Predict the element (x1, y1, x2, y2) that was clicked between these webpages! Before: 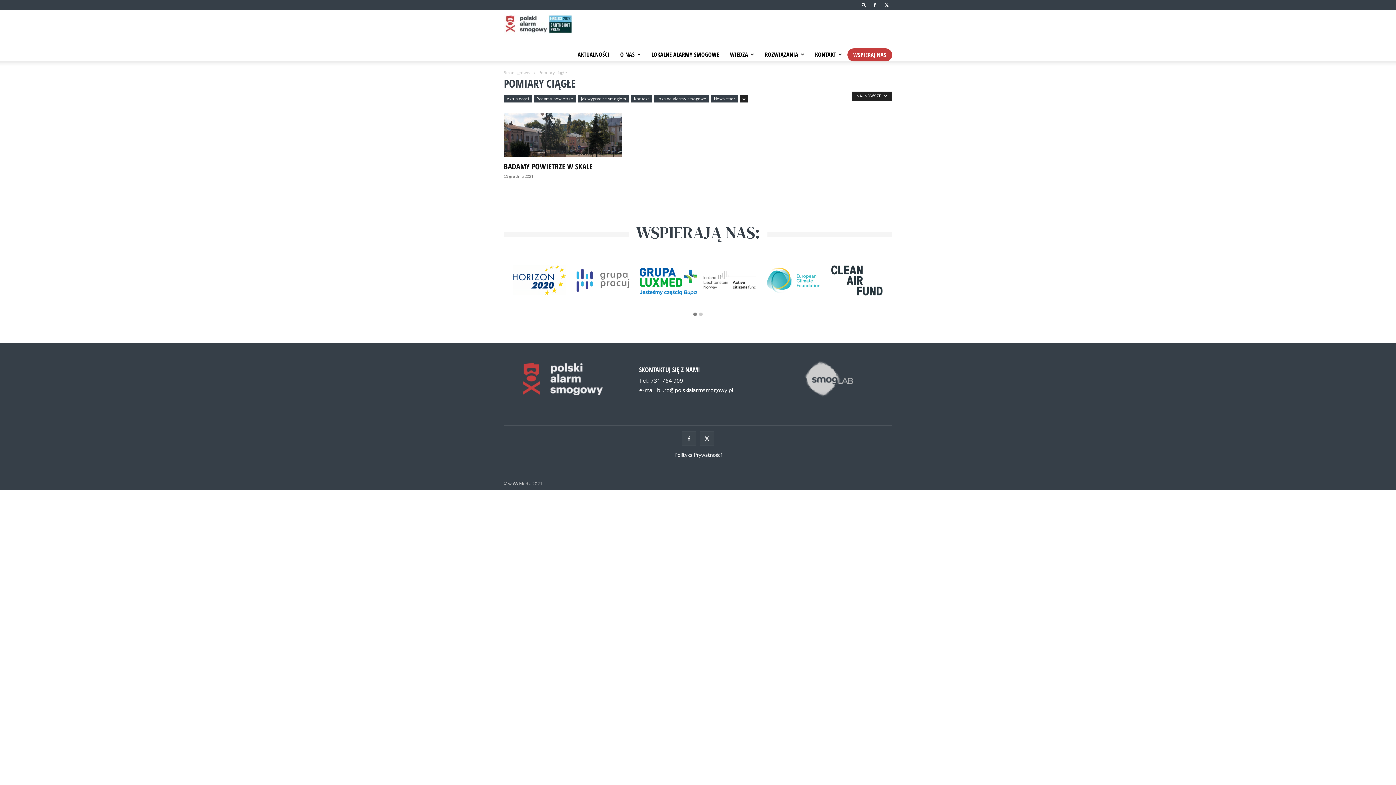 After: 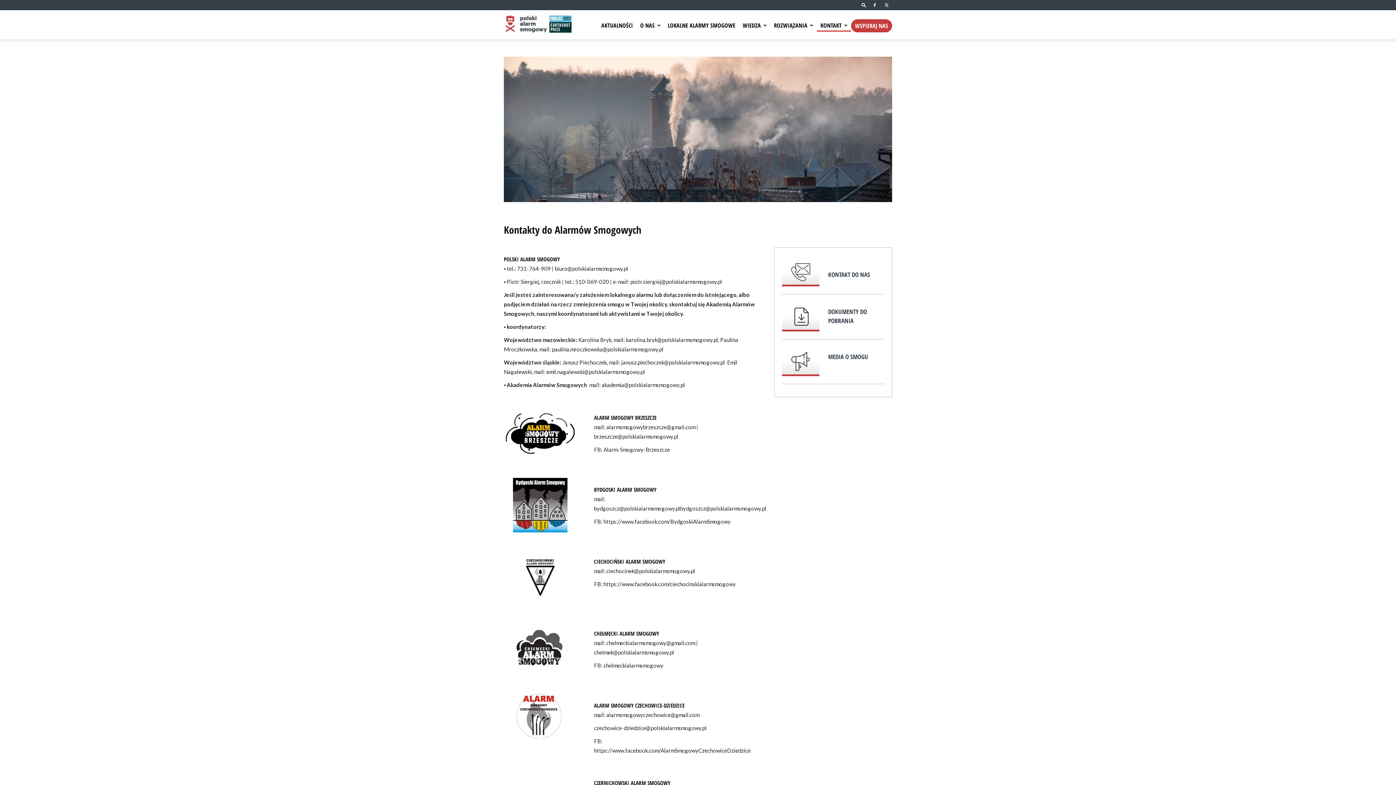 Action: label: KONTAKT bbox: (809, 48, 847, 60)